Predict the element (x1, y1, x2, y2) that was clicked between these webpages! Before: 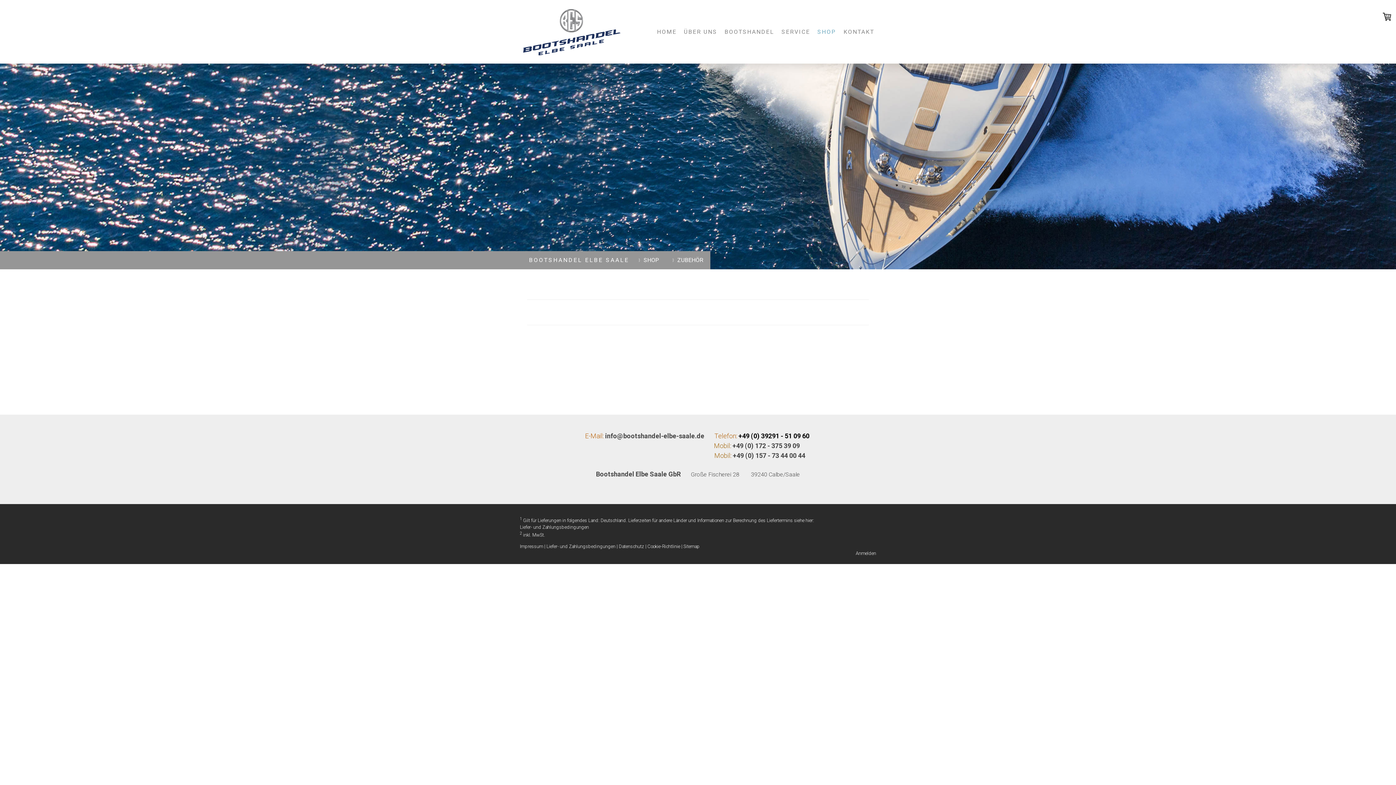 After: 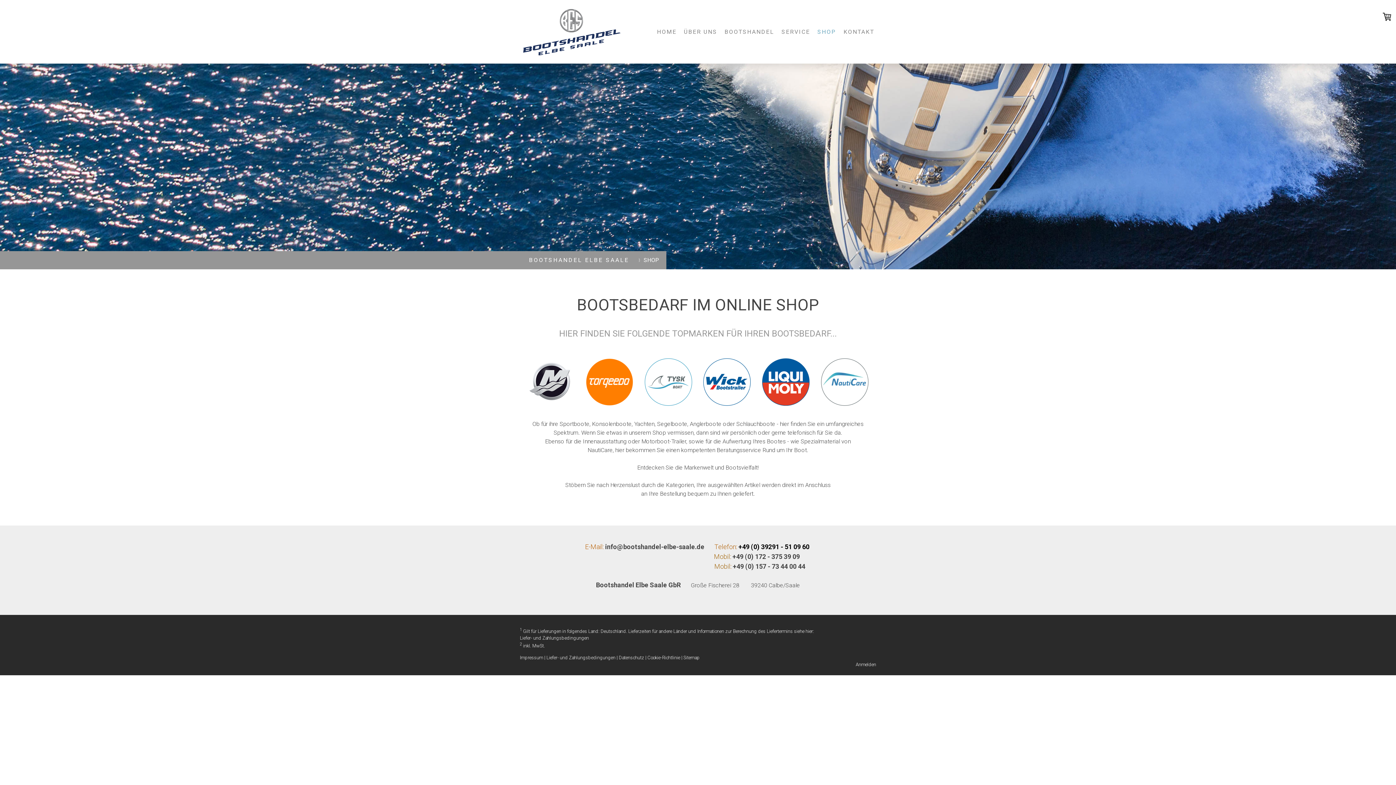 Action: bbox: (813, 23, 840, 39) label: SHOP